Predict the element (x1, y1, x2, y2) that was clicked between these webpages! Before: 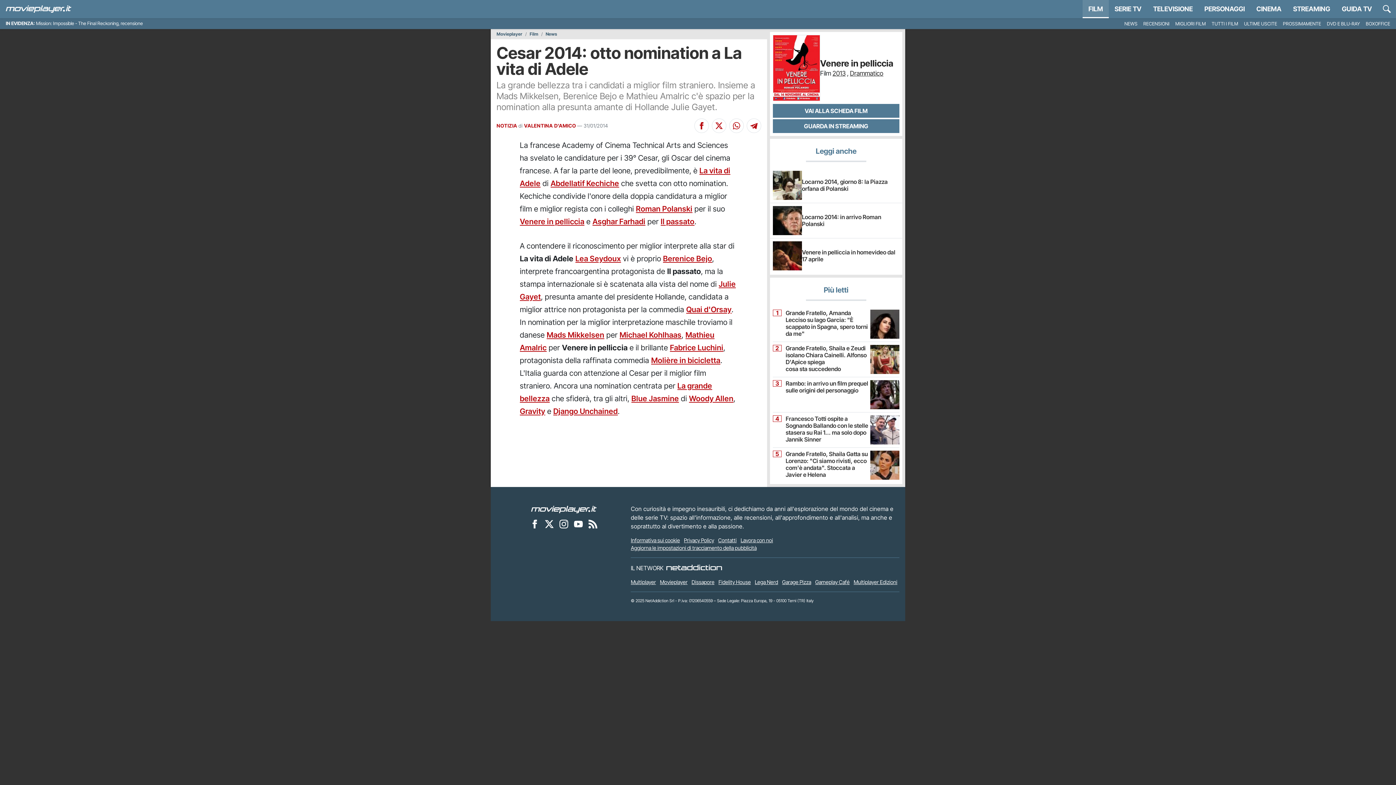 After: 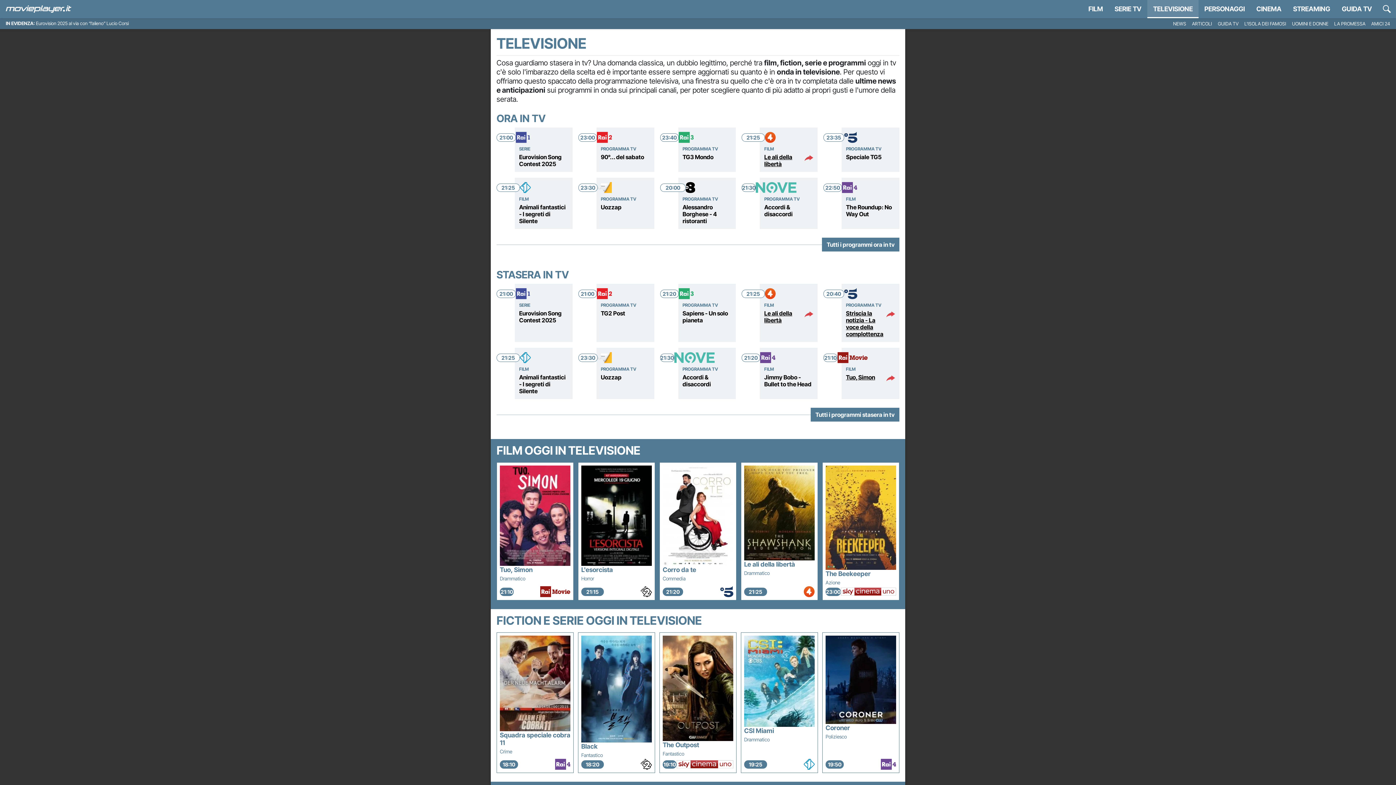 Action: label: TELEVISIONE bbox: (1147, 0, 1198, 18)